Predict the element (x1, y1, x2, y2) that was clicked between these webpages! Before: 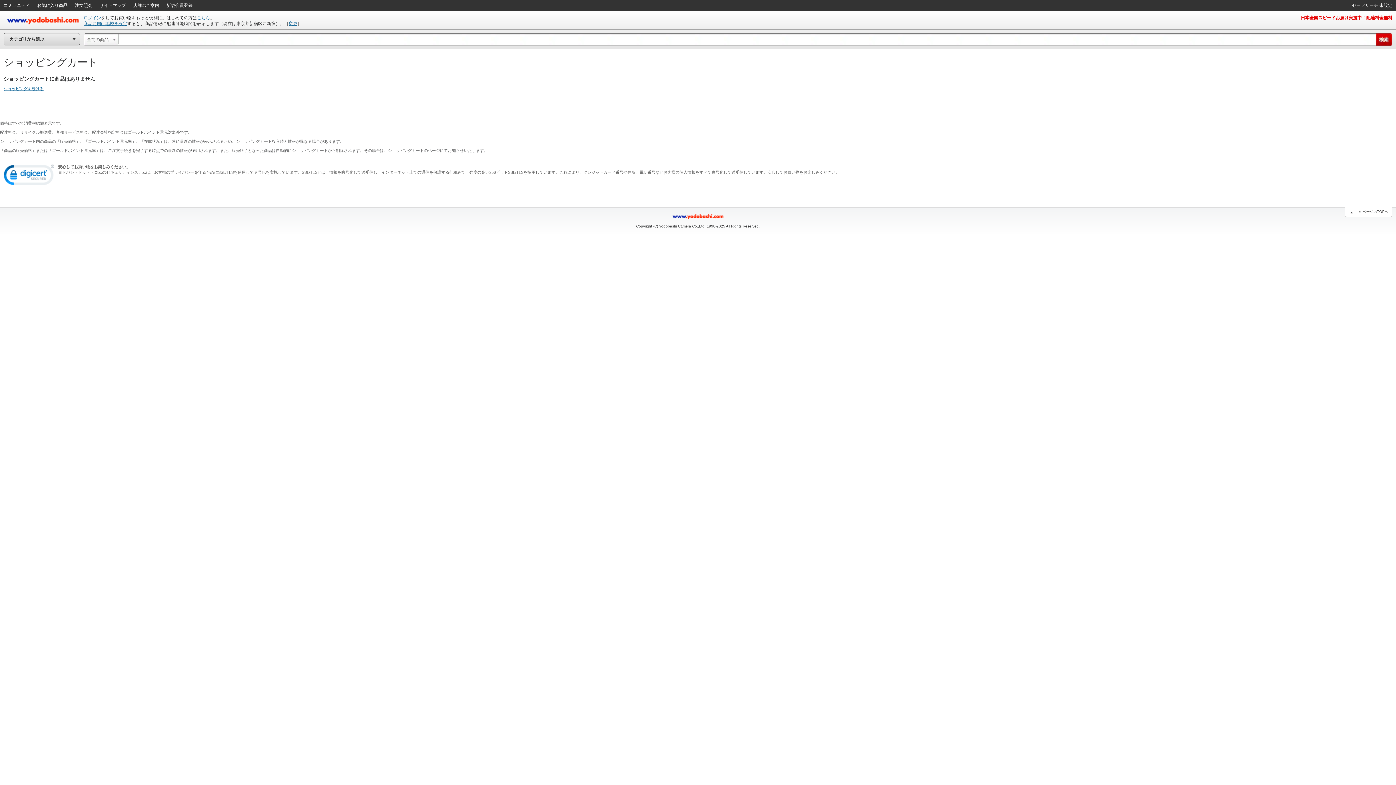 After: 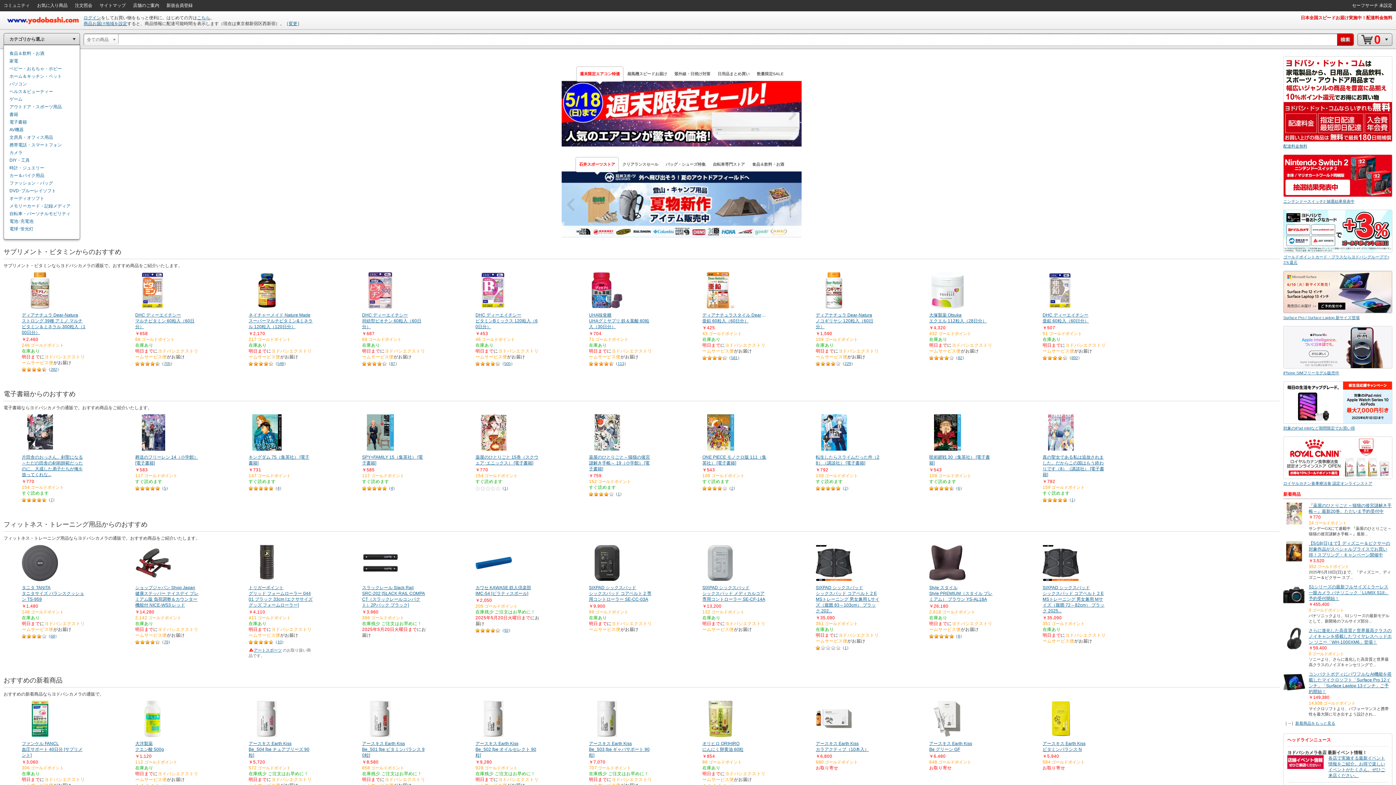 Action: bbox: (7, 14, 80, 25)